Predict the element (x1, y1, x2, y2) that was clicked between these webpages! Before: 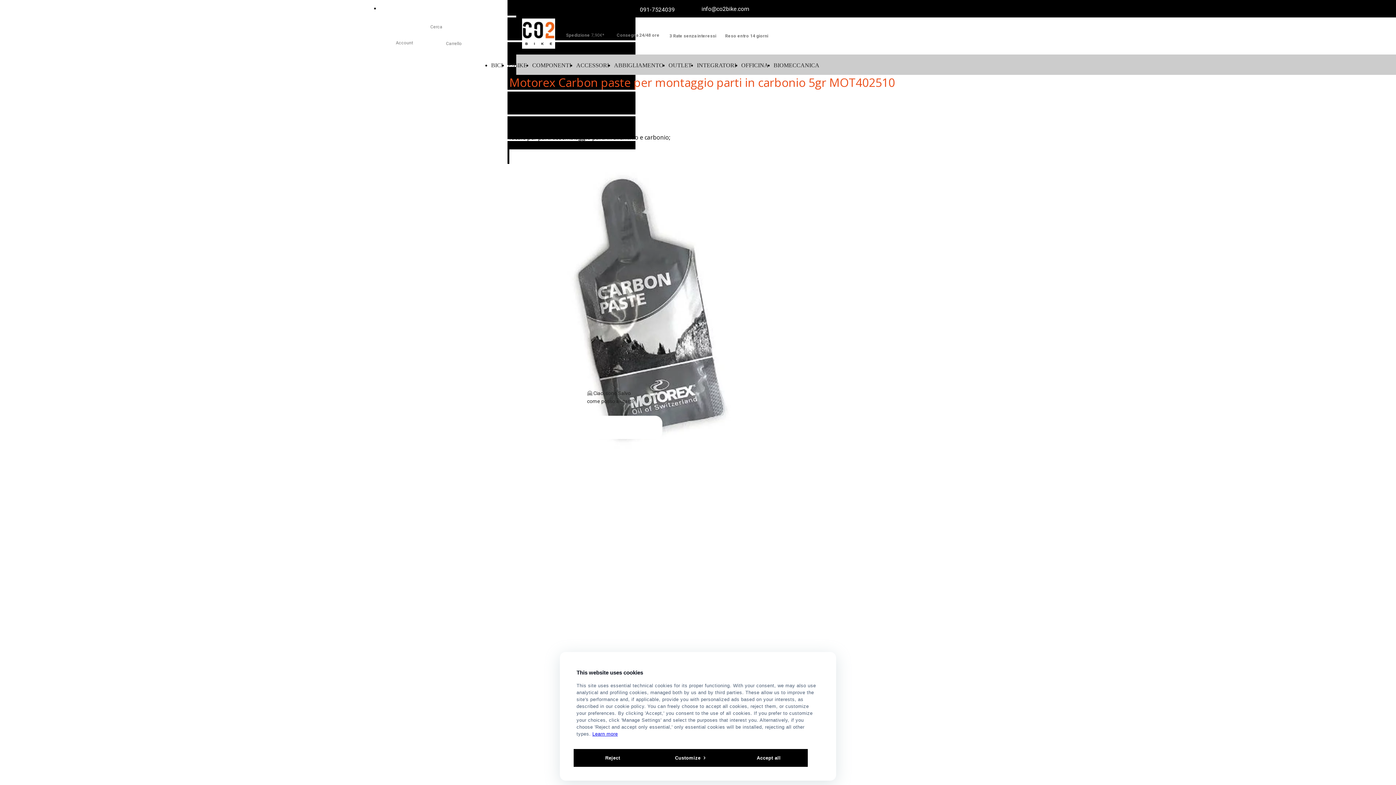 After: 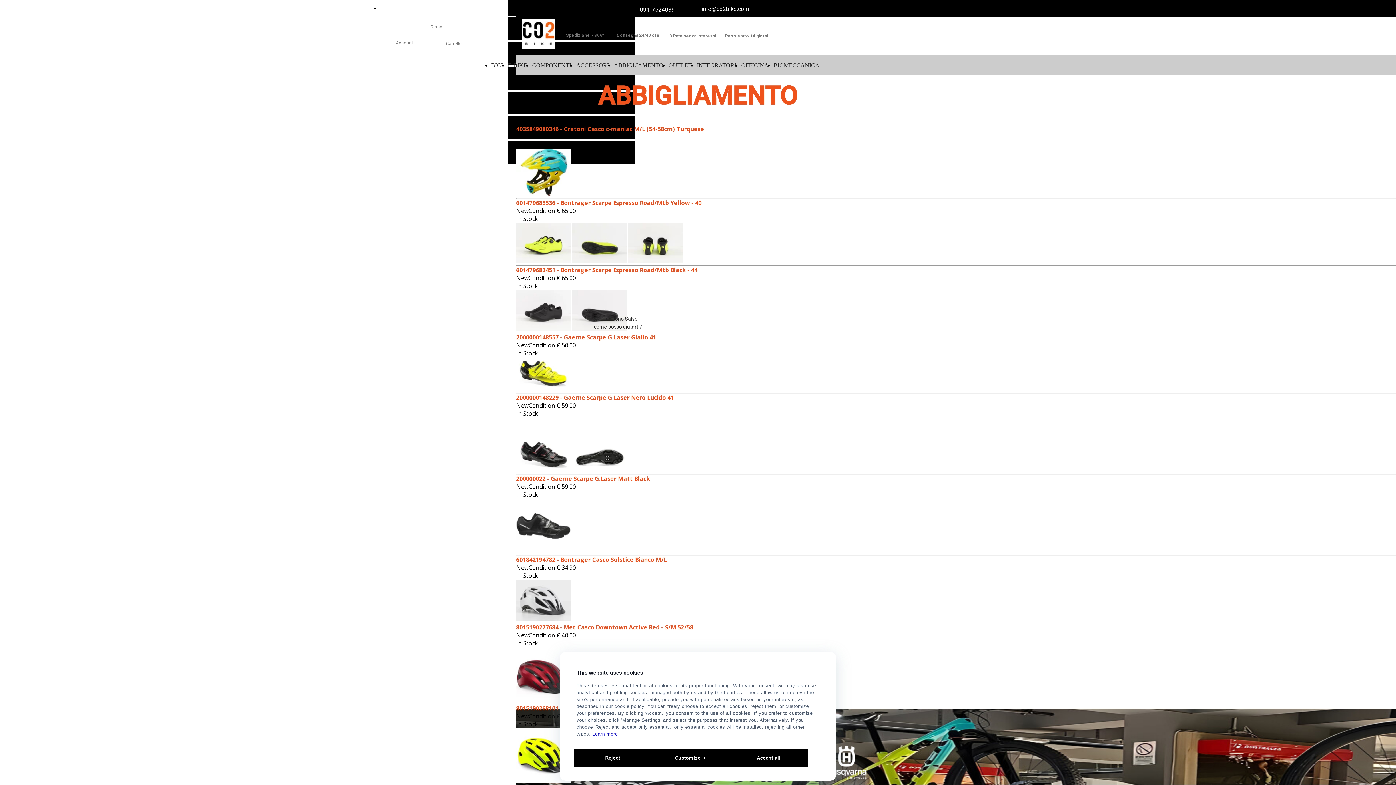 Action: bbox: (614, 62, 663, 68) label: ABBIGLIAMENTO